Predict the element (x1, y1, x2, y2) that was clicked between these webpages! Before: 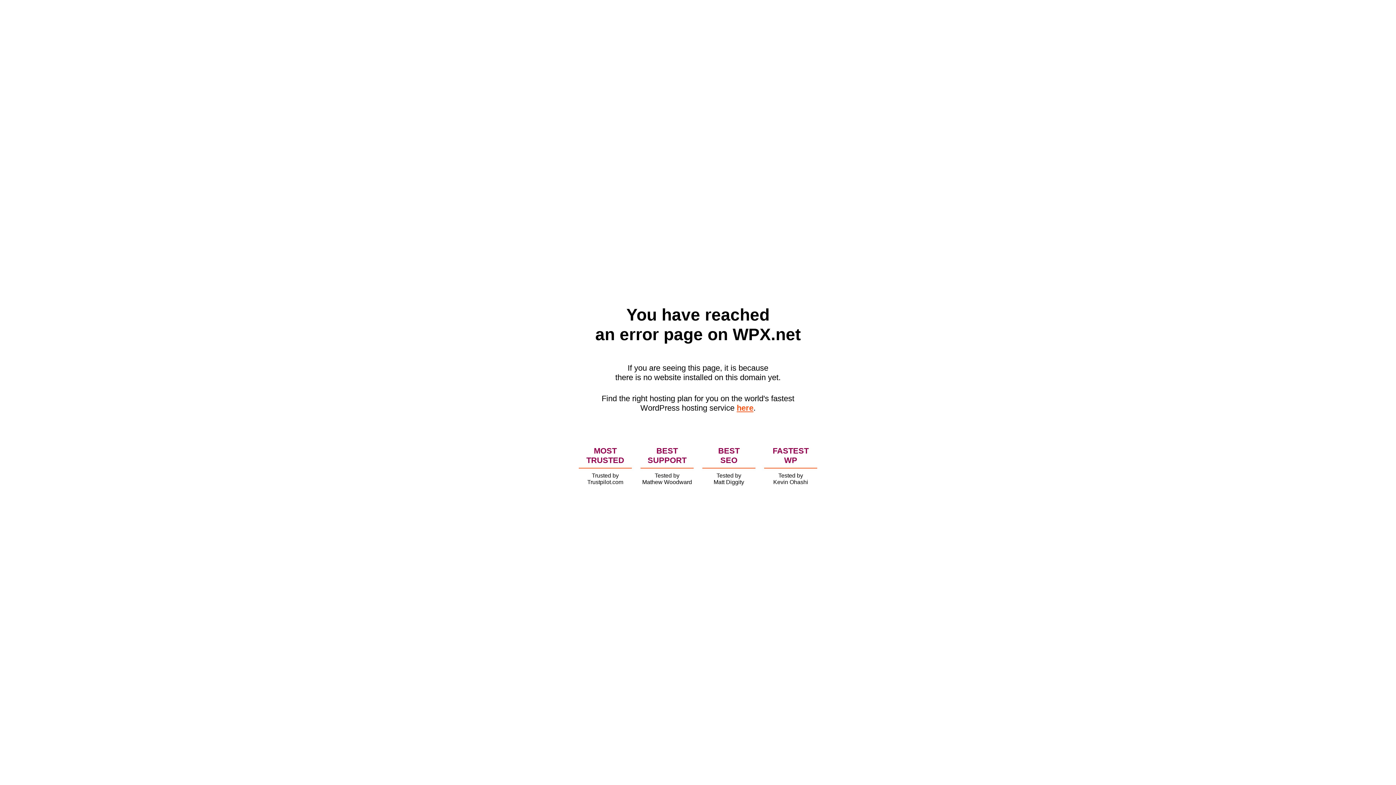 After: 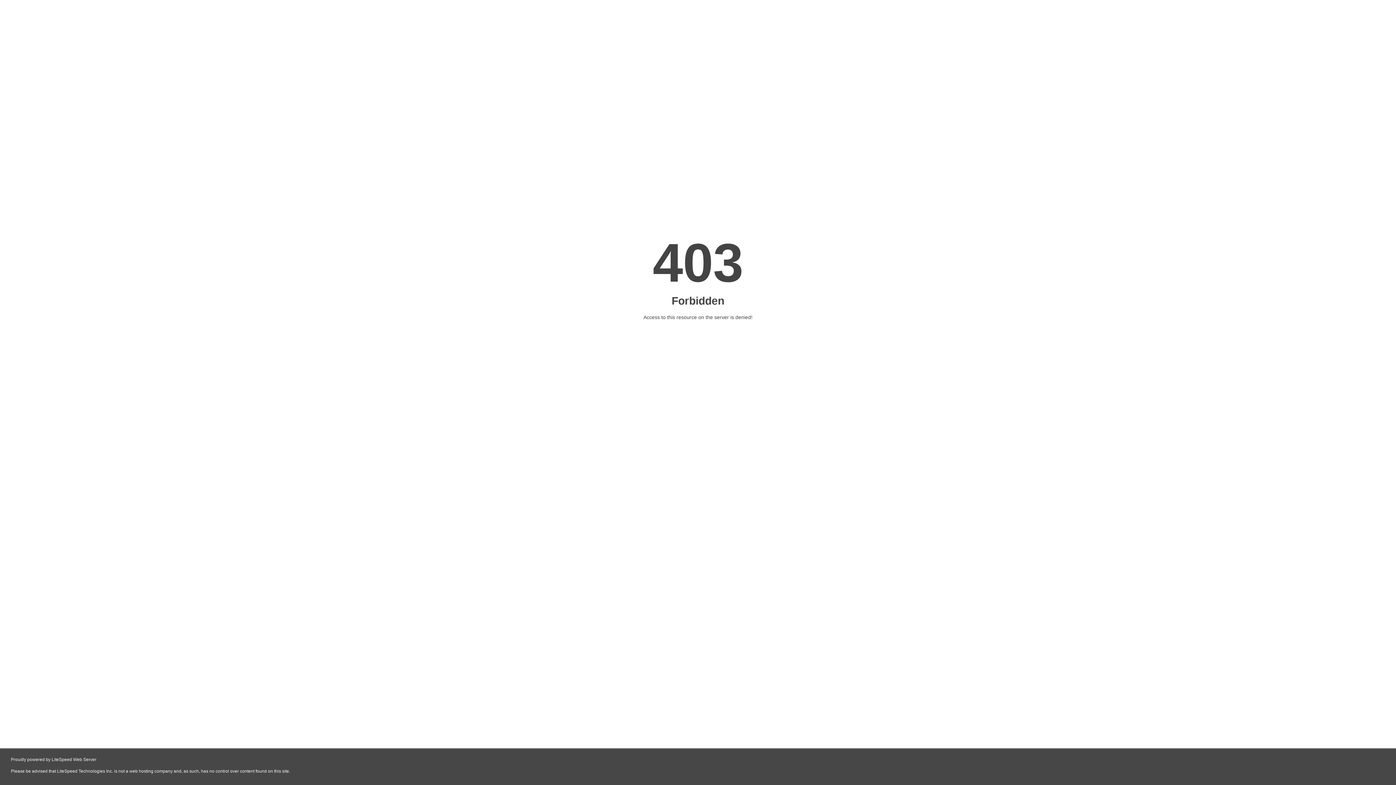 Action: bbox: (736, 403, 753, 412) label: here